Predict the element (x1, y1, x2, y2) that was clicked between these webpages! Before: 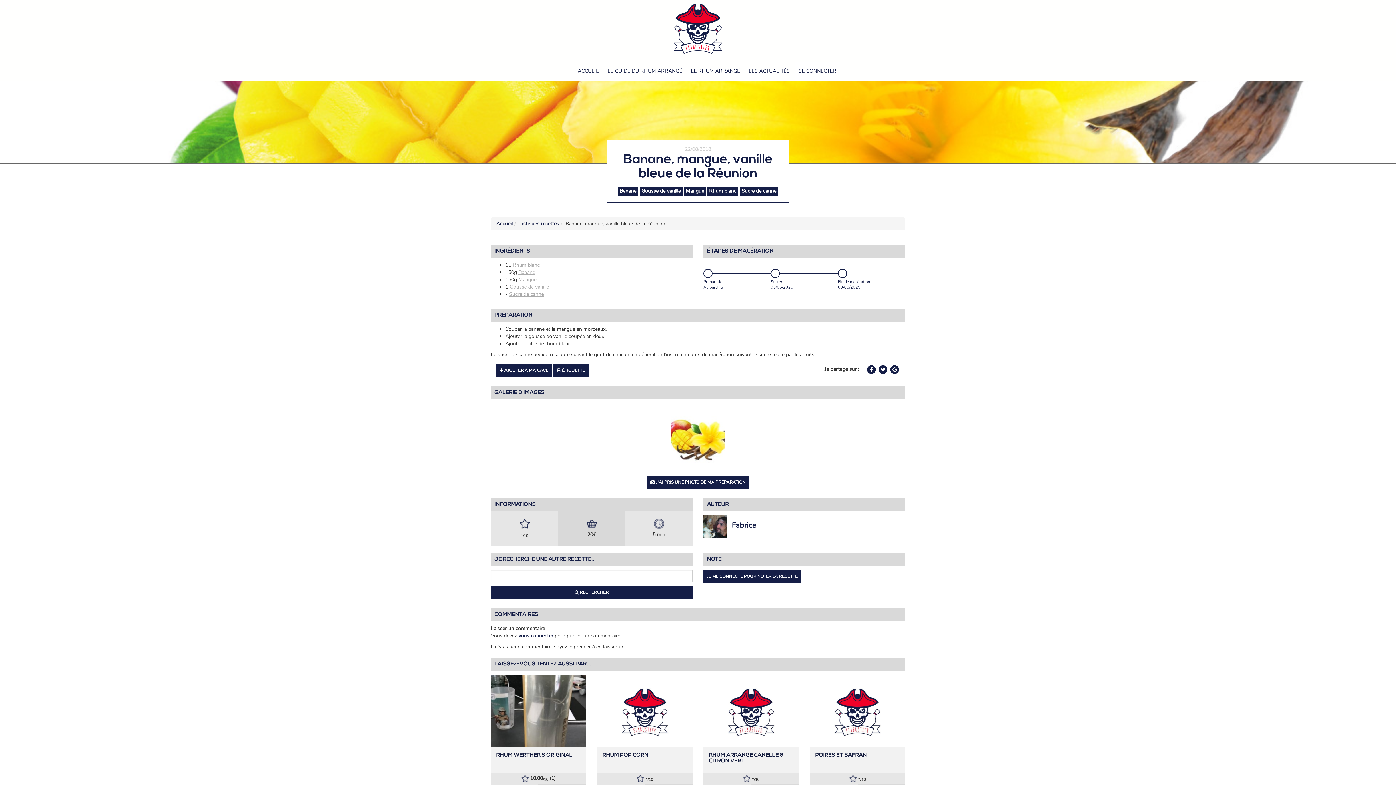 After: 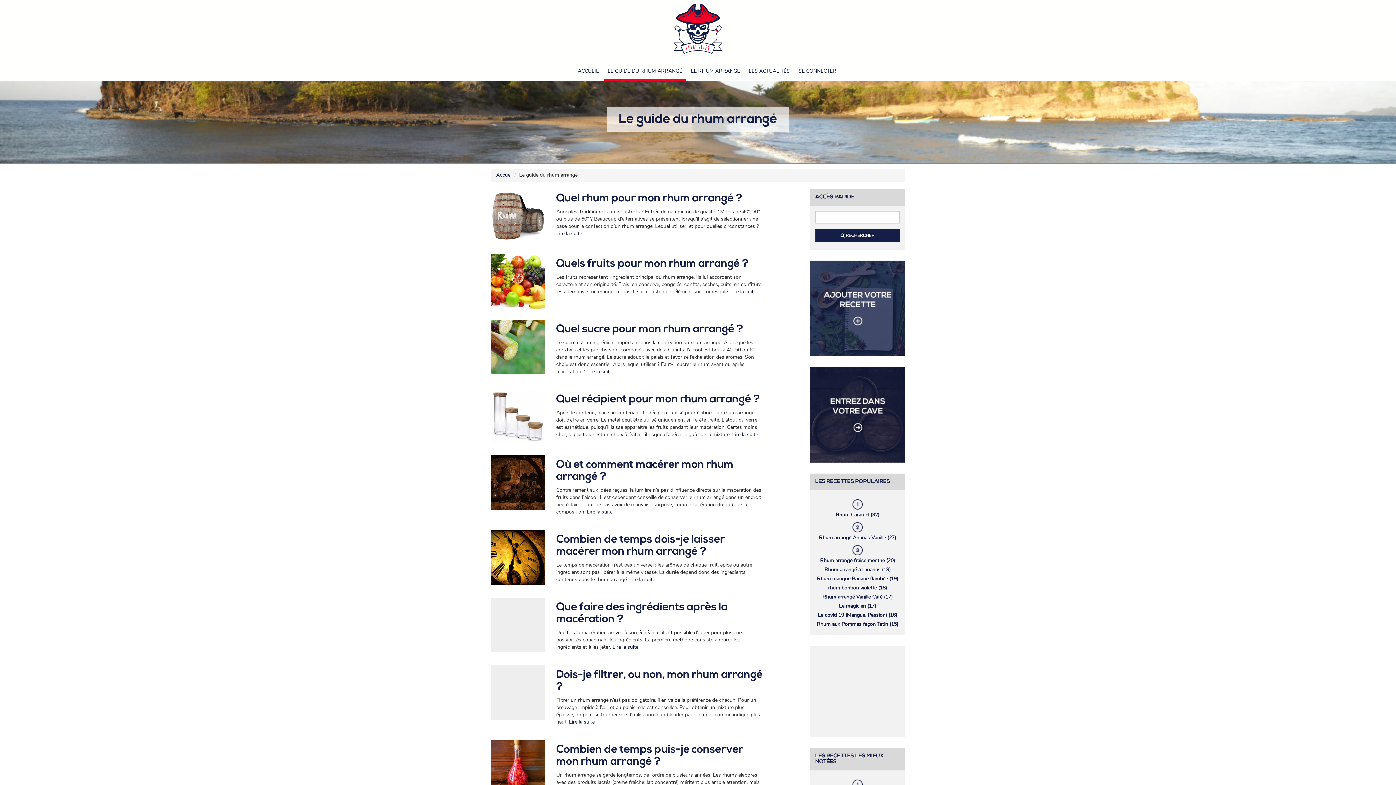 Action: label: LE GUIDE DU RHUM ARRANGÉ bbox: (604, 62, 686, 79)